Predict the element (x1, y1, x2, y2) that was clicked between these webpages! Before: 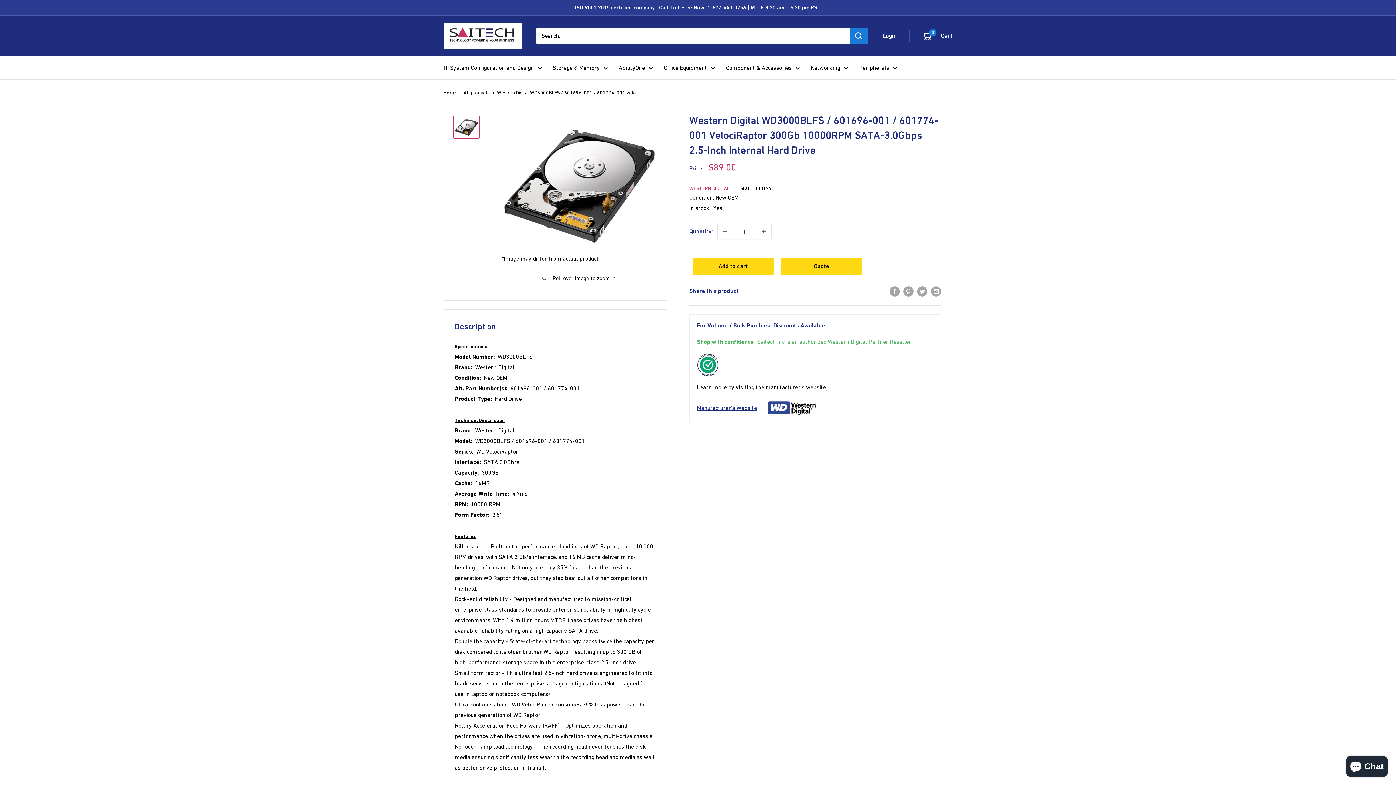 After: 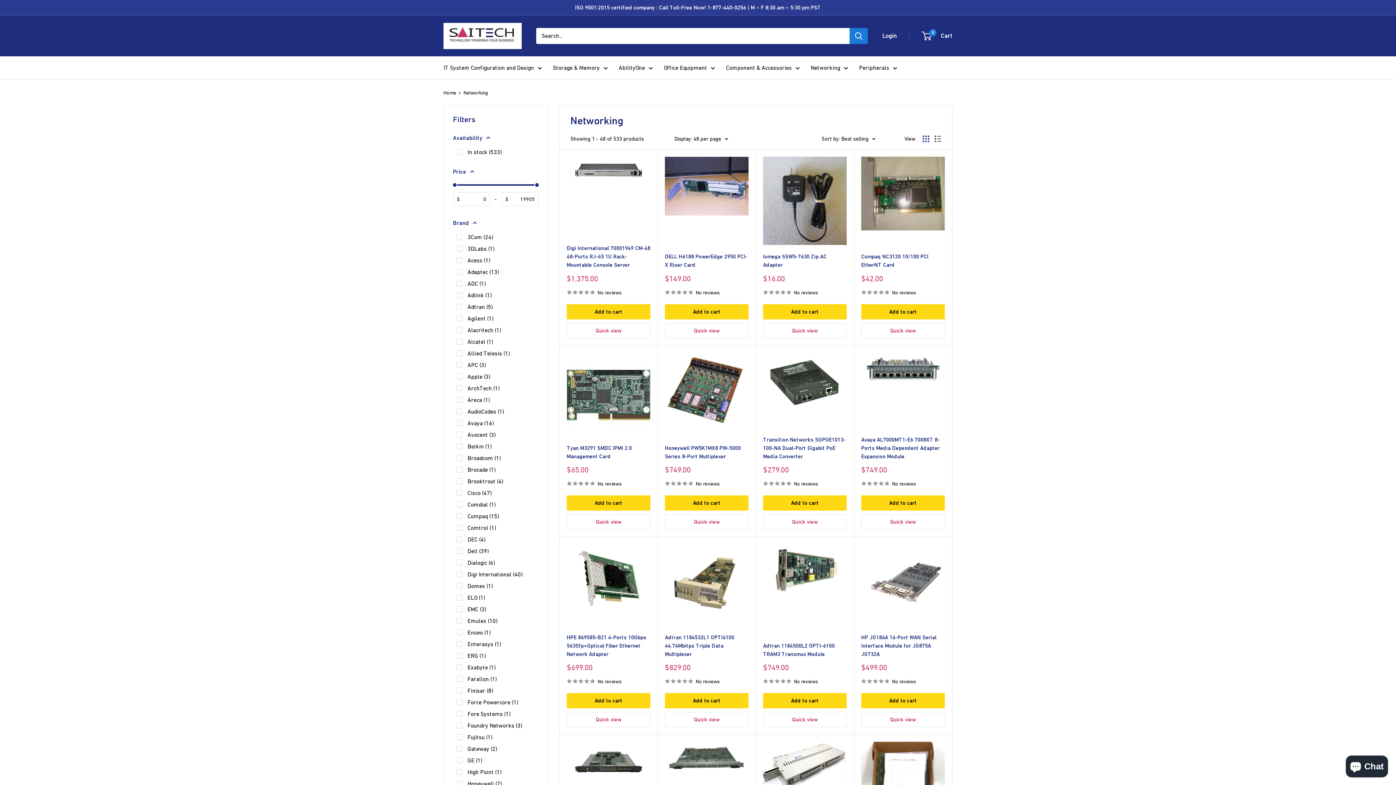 Action: label: Networking bbox: (810, 62, 848, 72)